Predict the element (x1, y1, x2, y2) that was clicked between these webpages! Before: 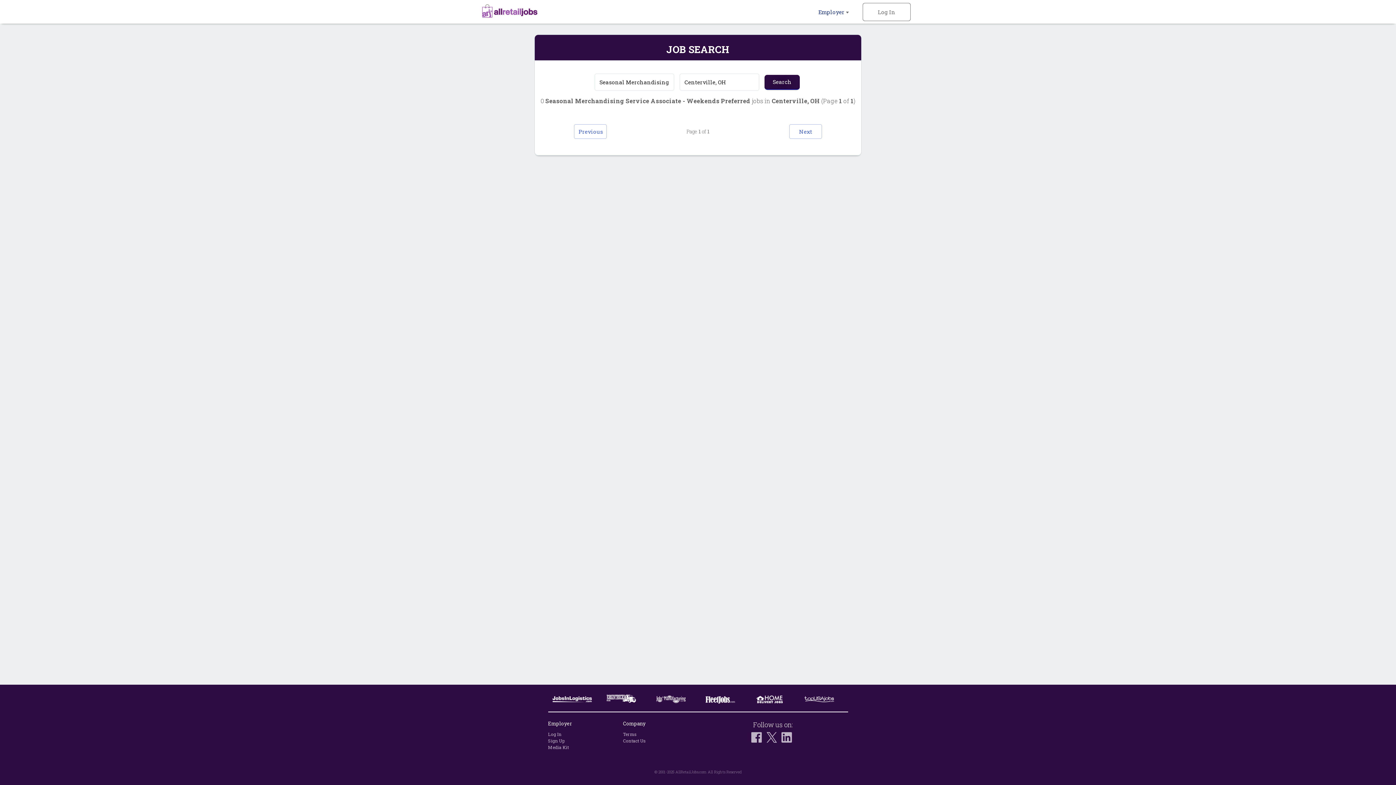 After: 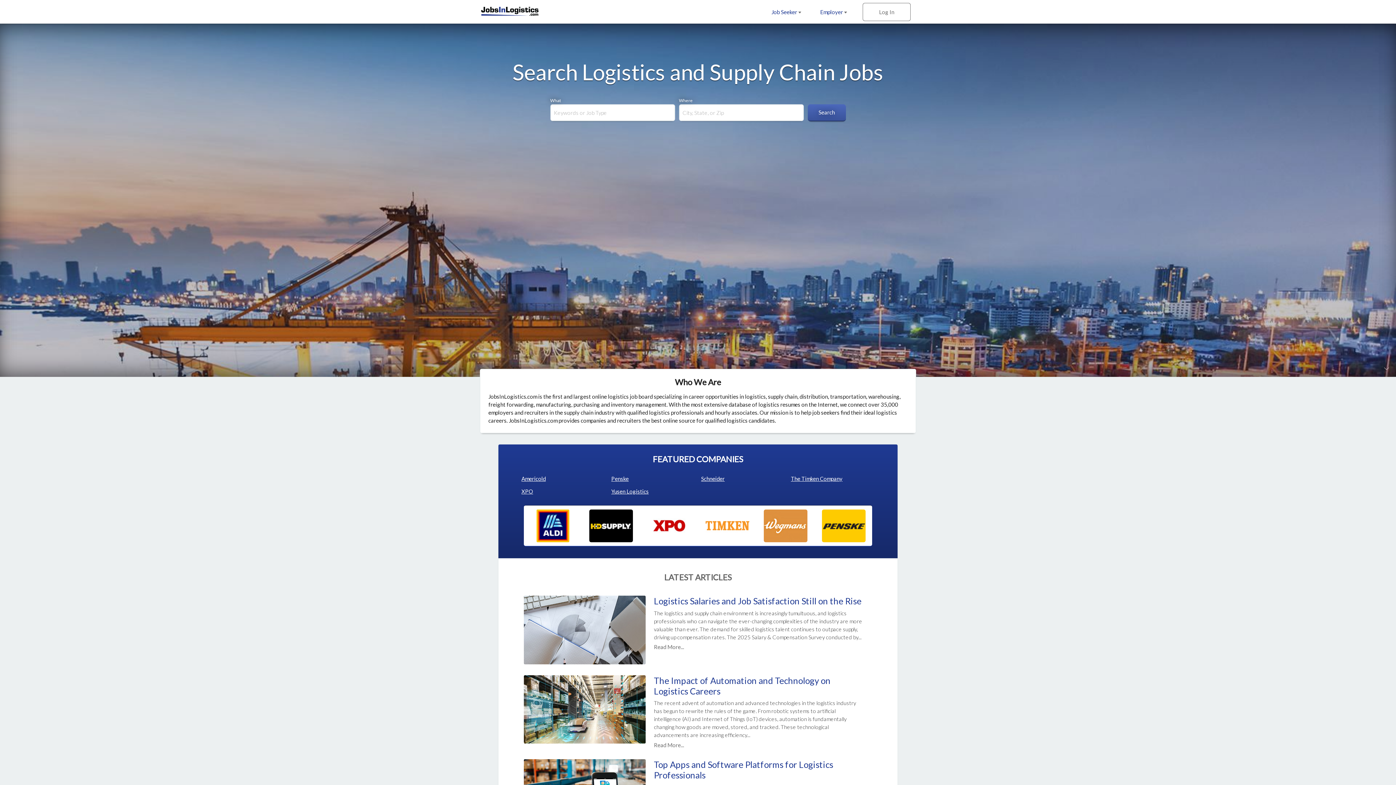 Action: bbox: (548, 692, 596, 710)